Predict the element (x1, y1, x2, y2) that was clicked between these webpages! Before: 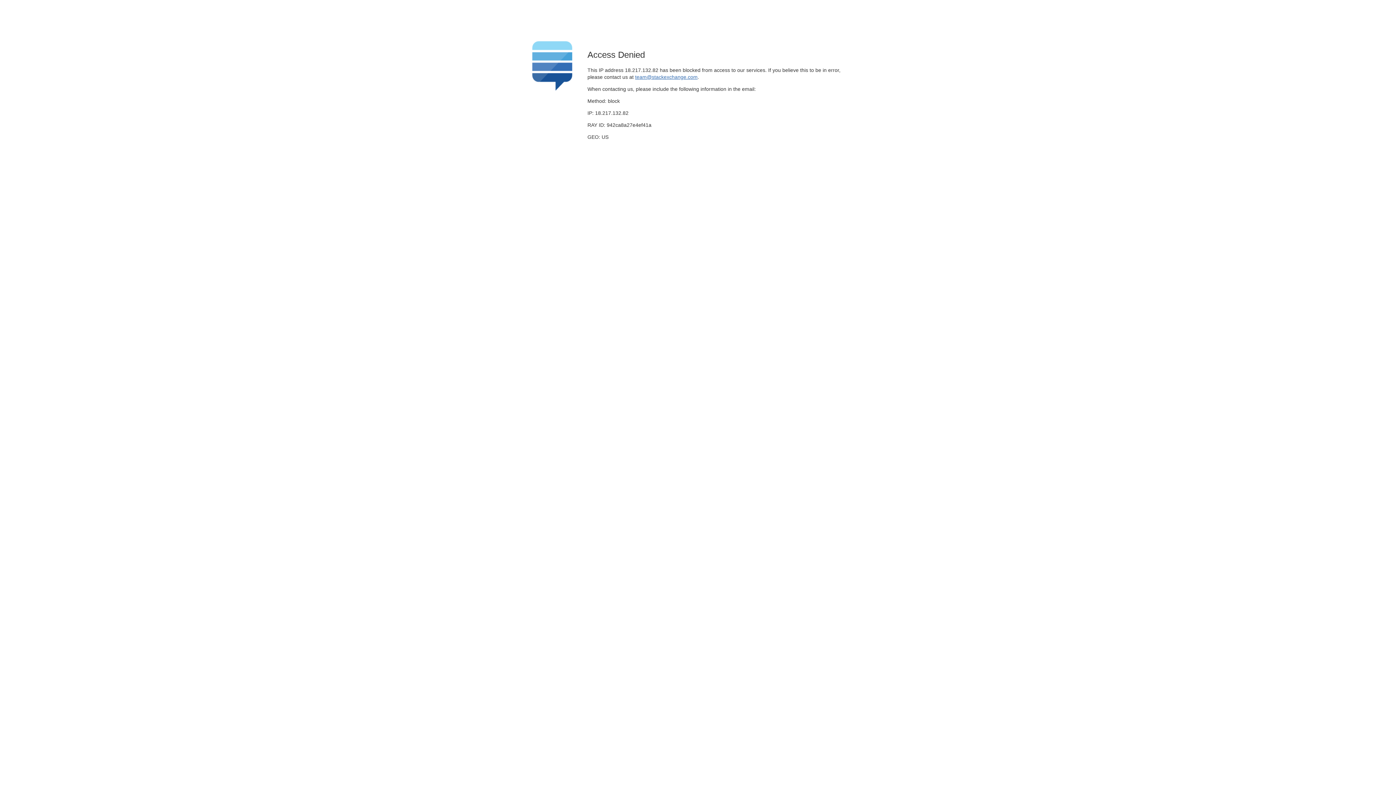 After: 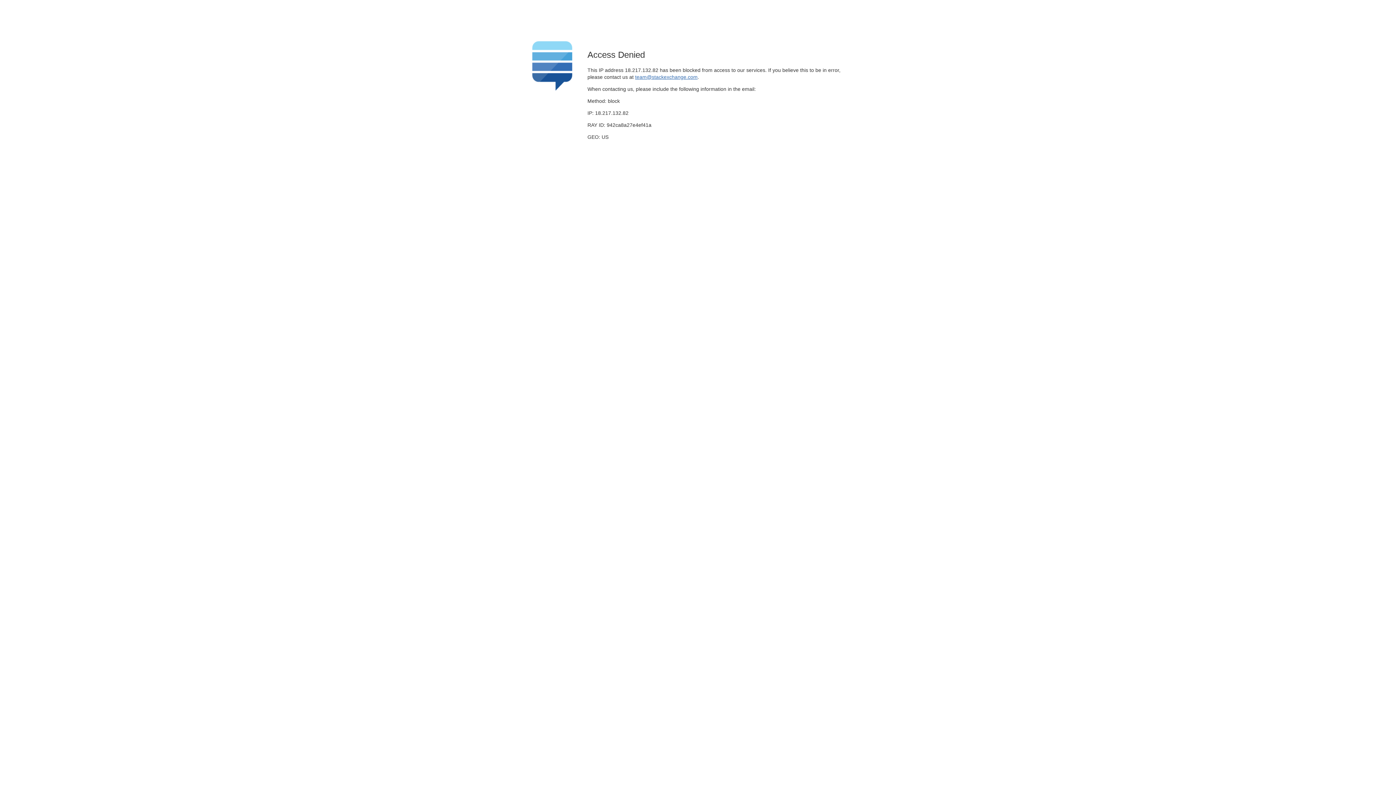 Action: bbox: (635, 74, 697, 79) label: team@stackexchange.com